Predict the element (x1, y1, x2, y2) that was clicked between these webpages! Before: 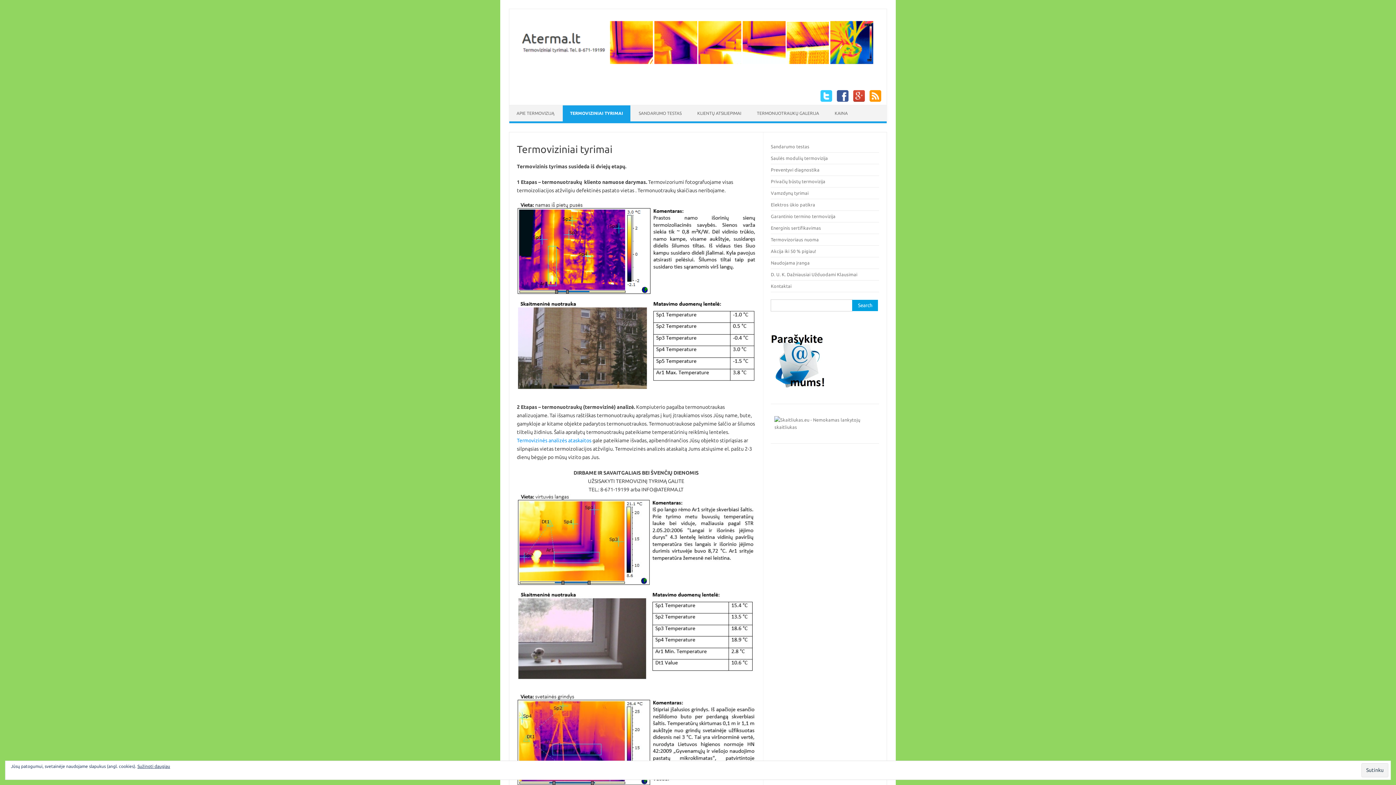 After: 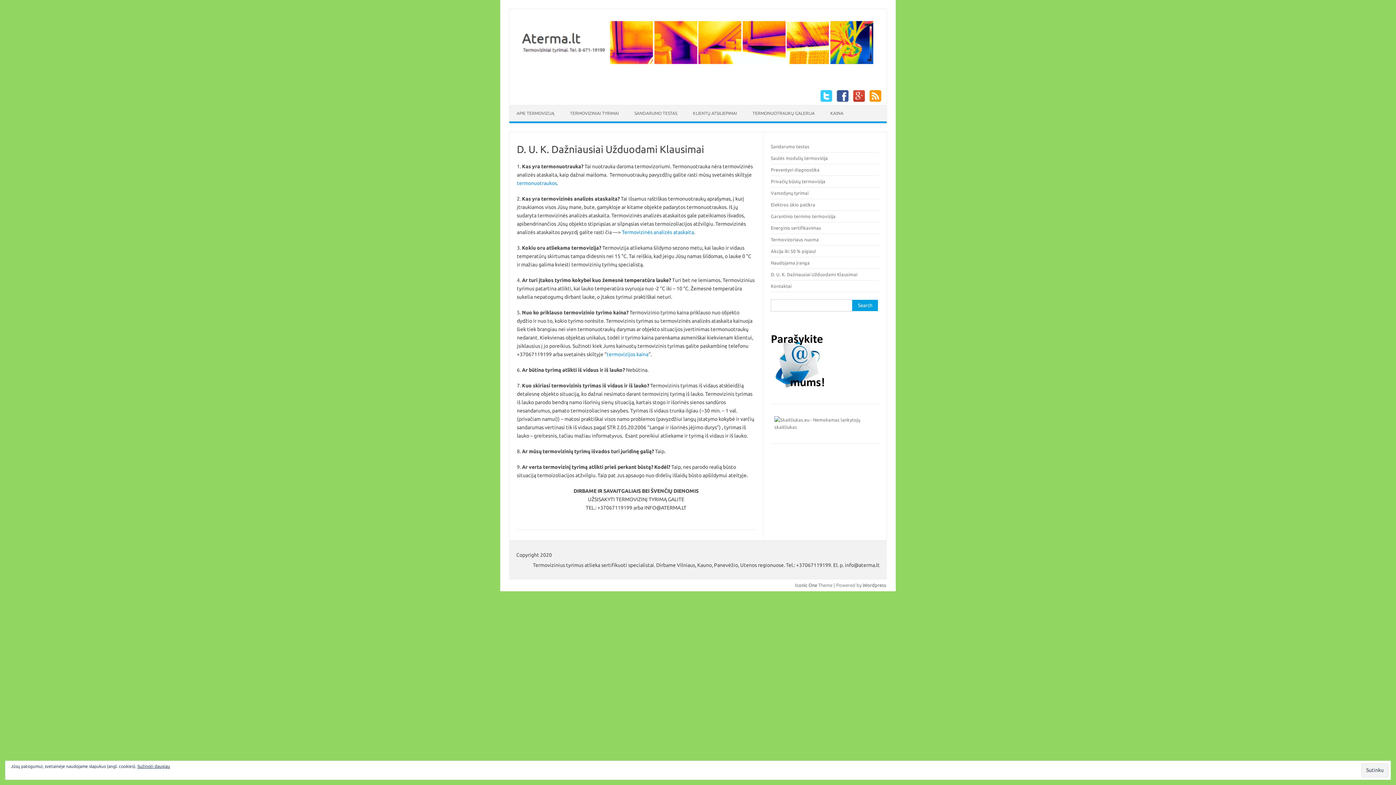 Action: label: D. U. K. Dažniausiai Užduodami Klausimai bbox: (771, 272, 857, 277)